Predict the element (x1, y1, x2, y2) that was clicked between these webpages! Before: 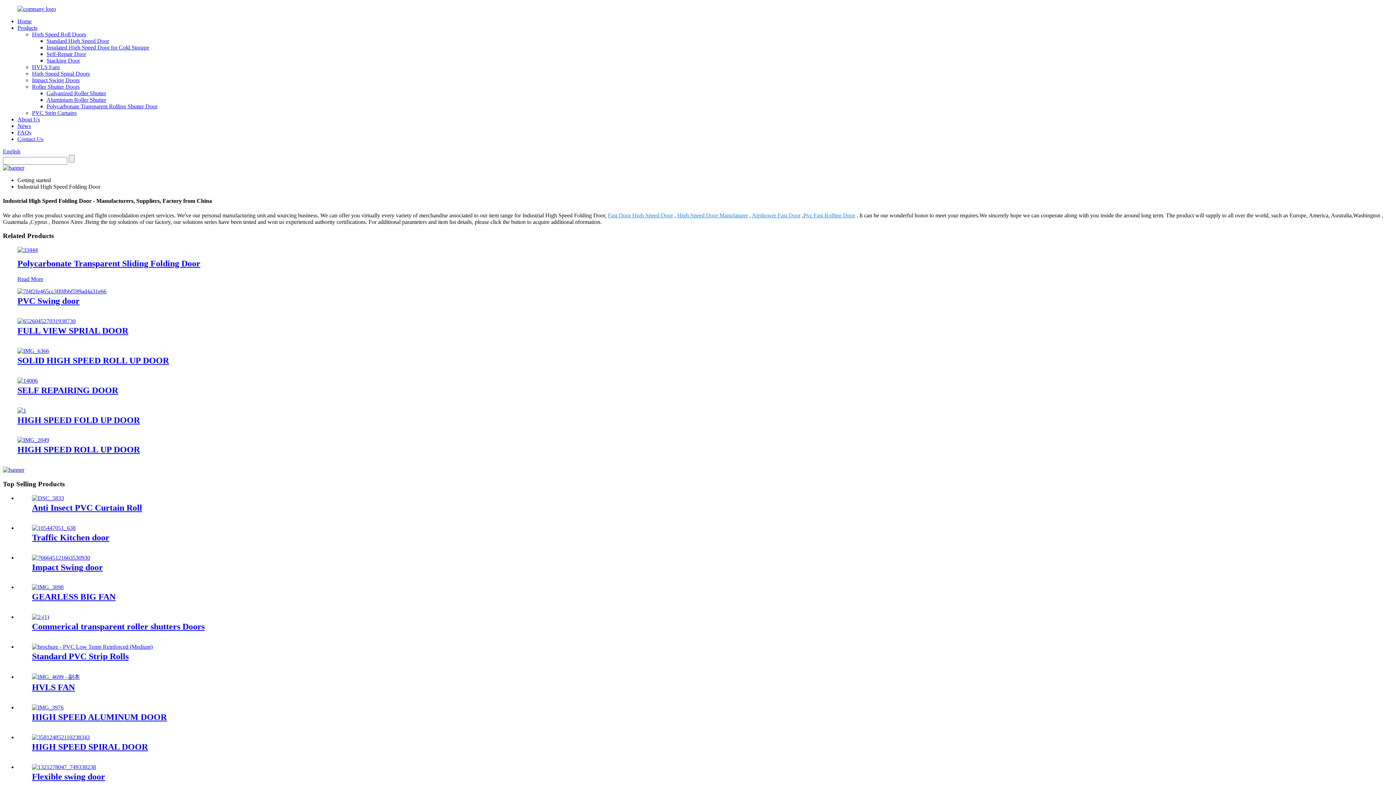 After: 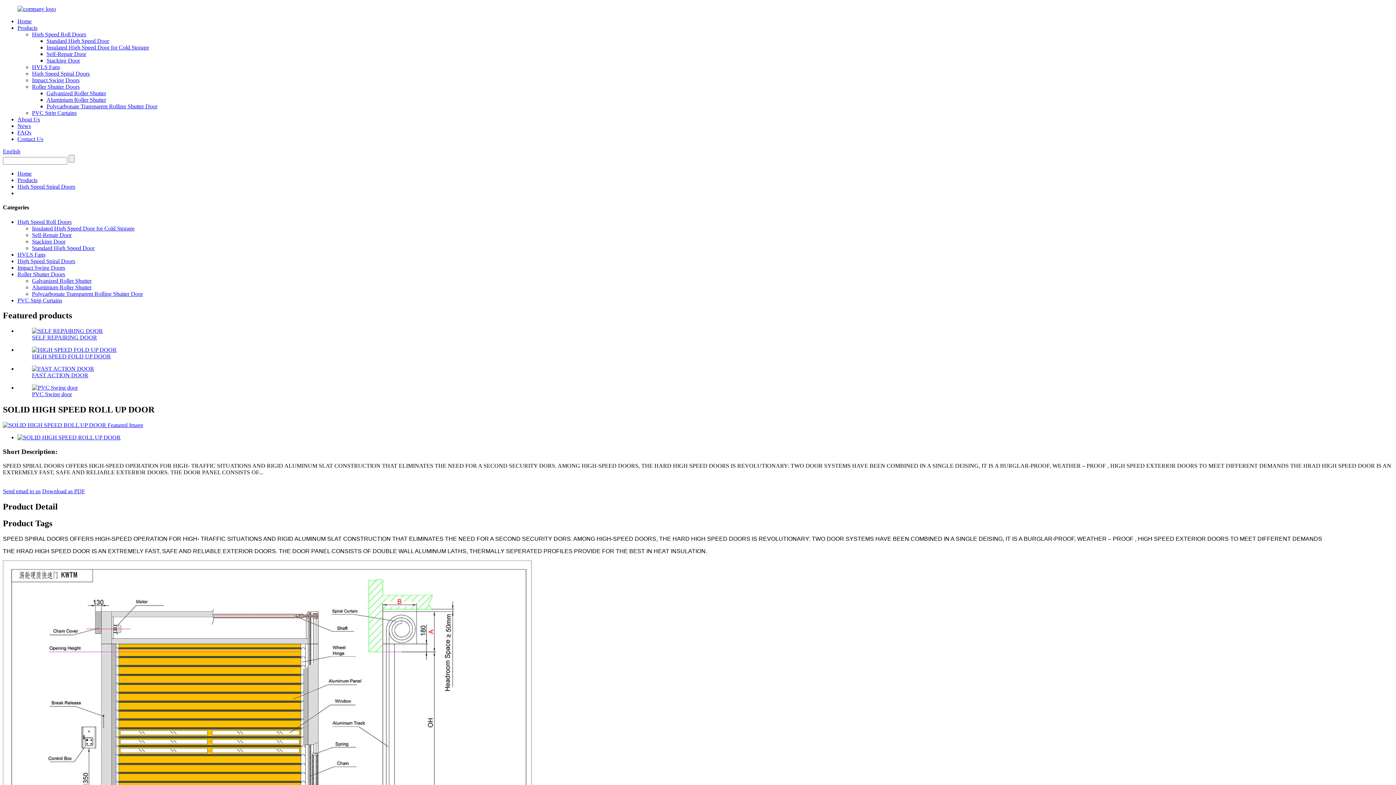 Action: bbox: (17, 347, 49, 354)